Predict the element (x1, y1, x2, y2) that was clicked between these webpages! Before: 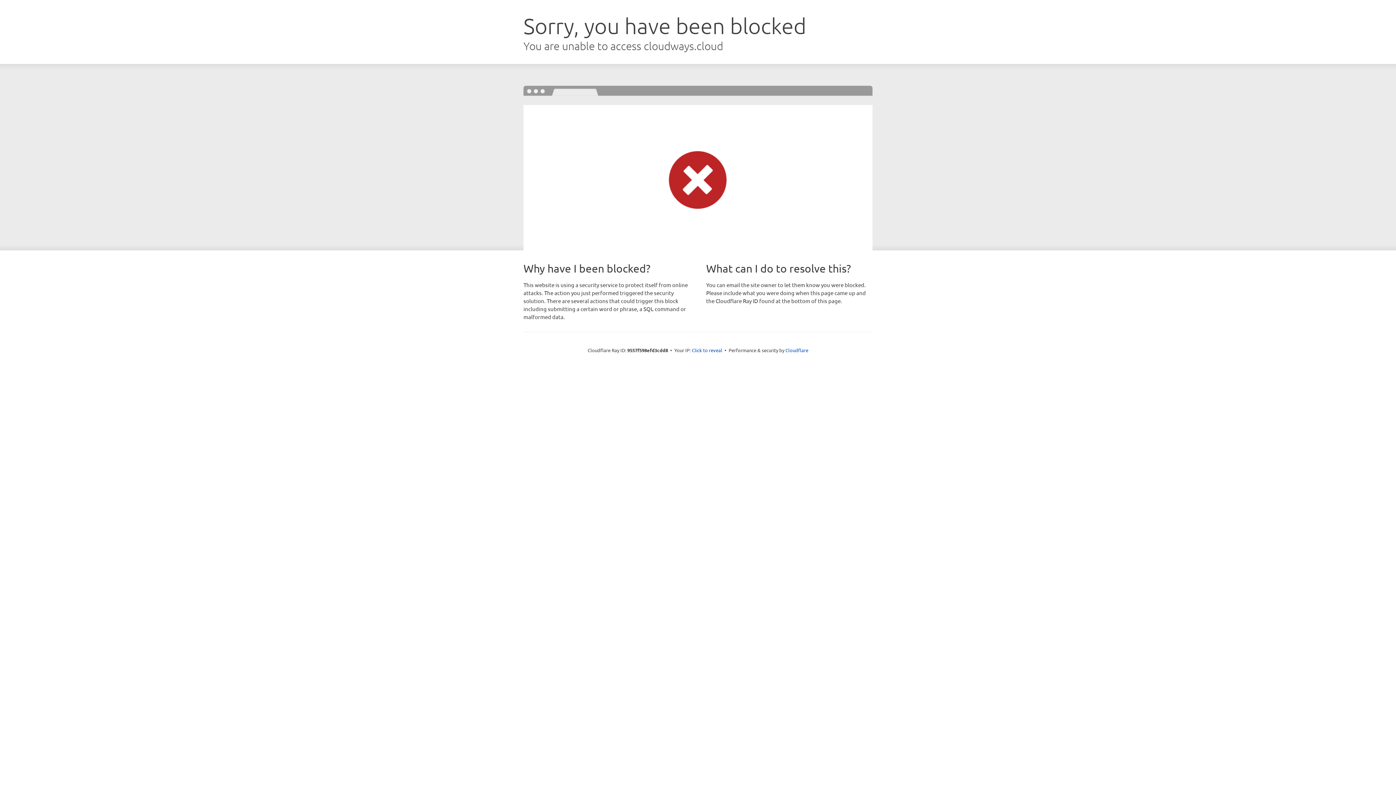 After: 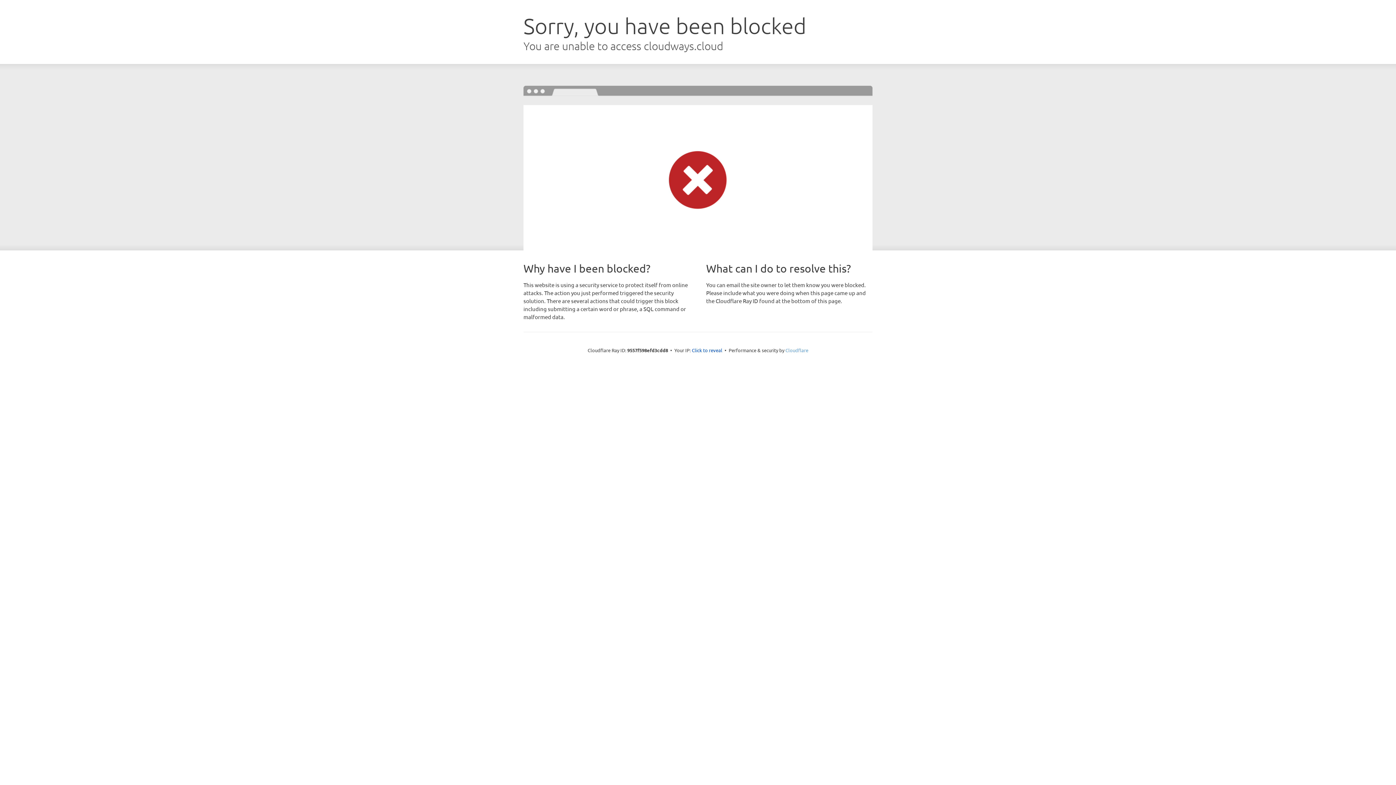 Action: label: Cloudflare bbox: (785, 347, 808, 353)